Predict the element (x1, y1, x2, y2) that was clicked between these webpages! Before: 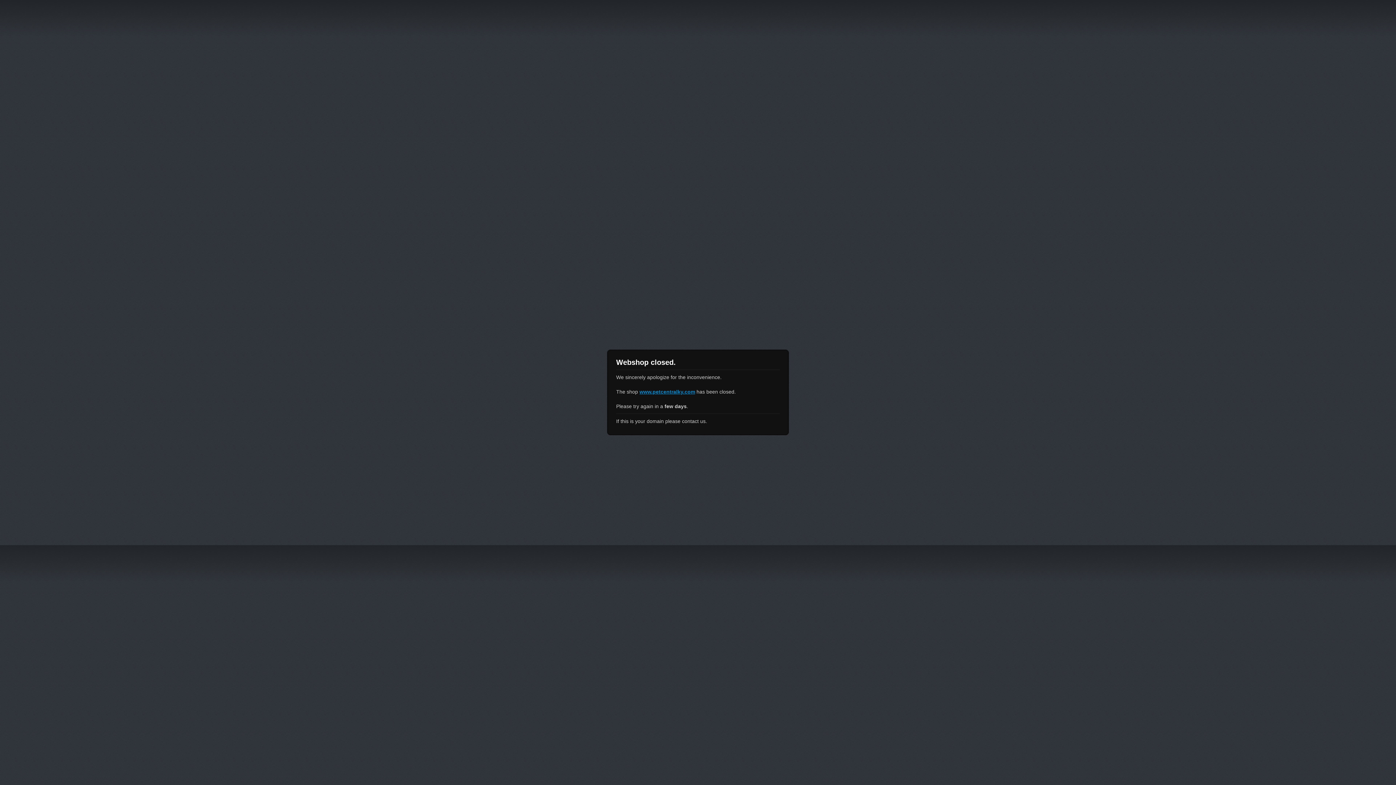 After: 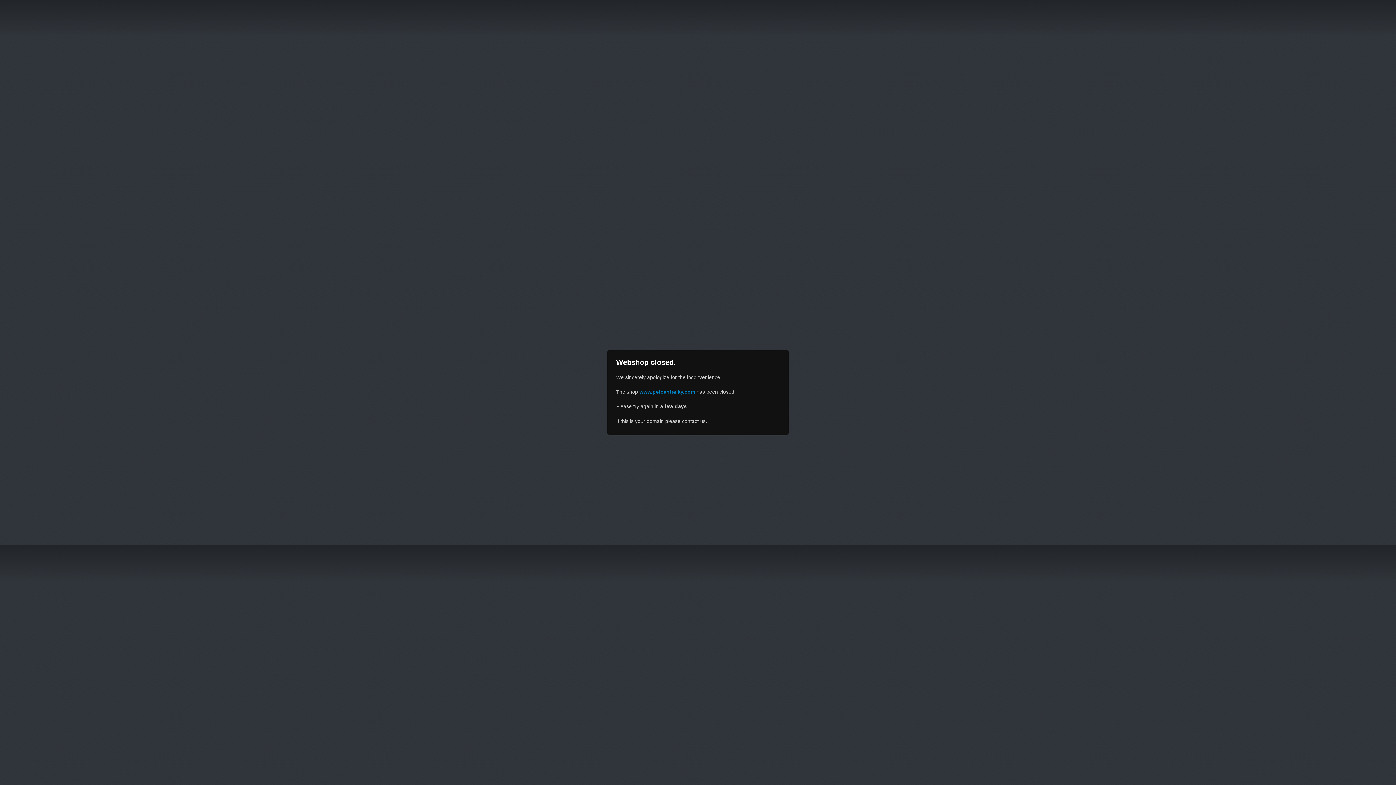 Action: label: www.petcentralky.com bbox: (639, 389, 695, 394)